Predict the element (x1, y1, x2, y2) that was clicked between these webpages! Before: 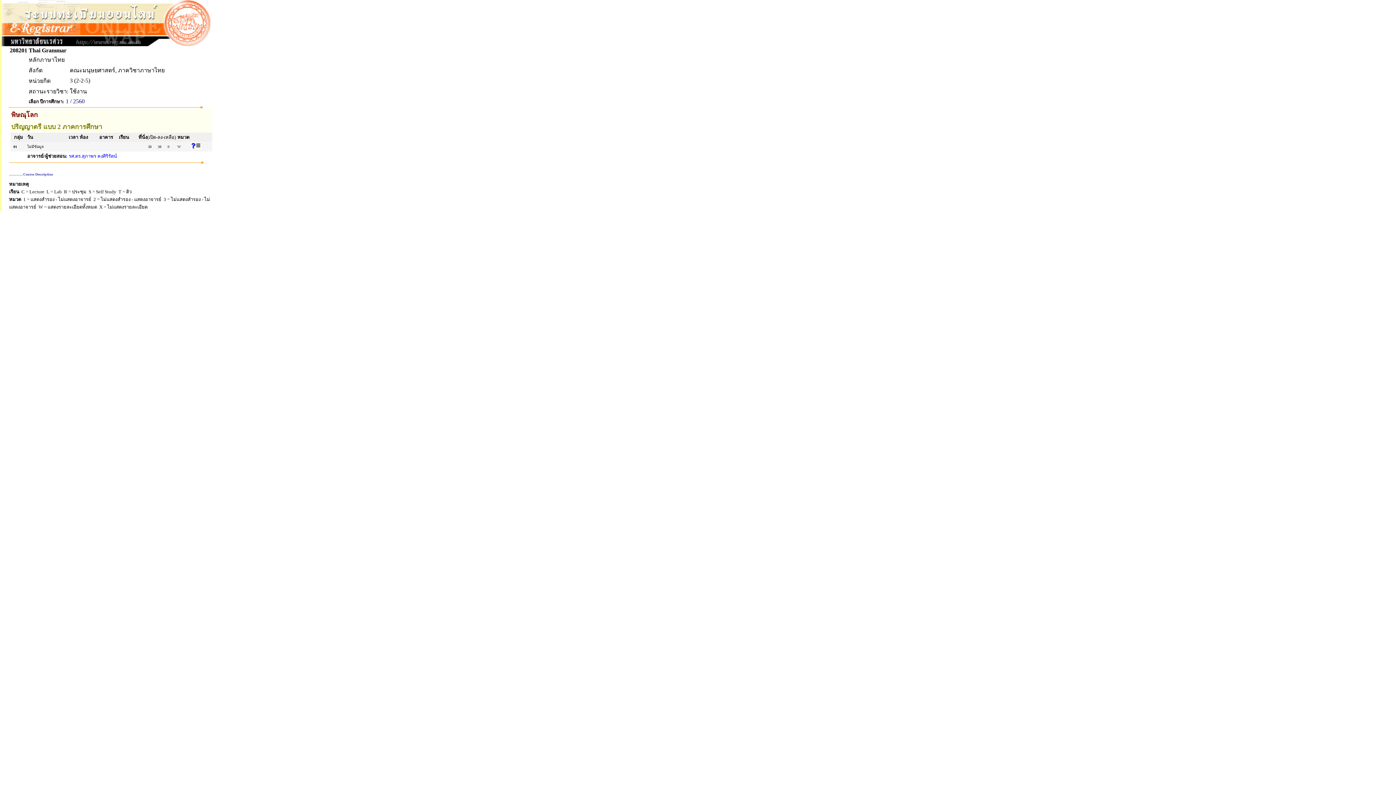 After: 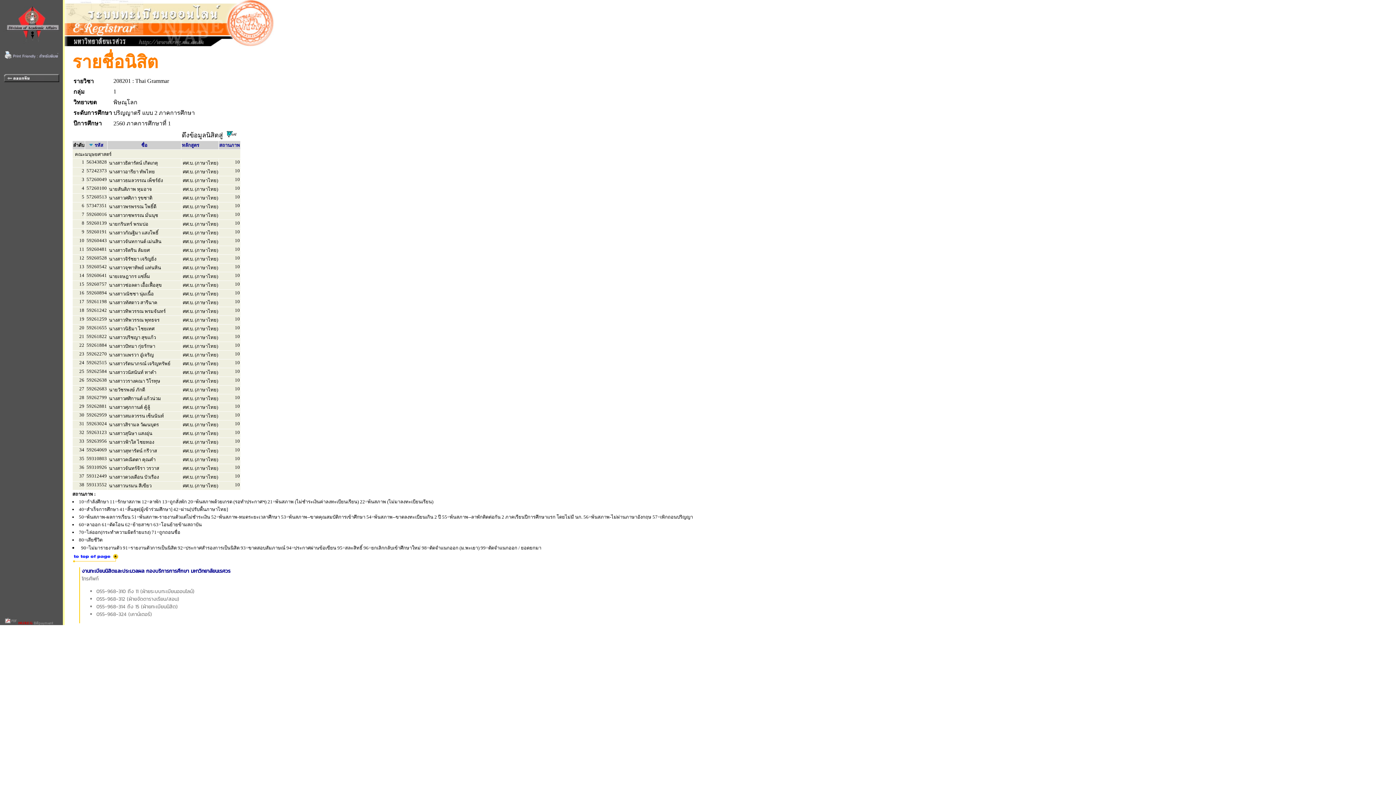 Action: bbox: (190, 143, 201, 150)